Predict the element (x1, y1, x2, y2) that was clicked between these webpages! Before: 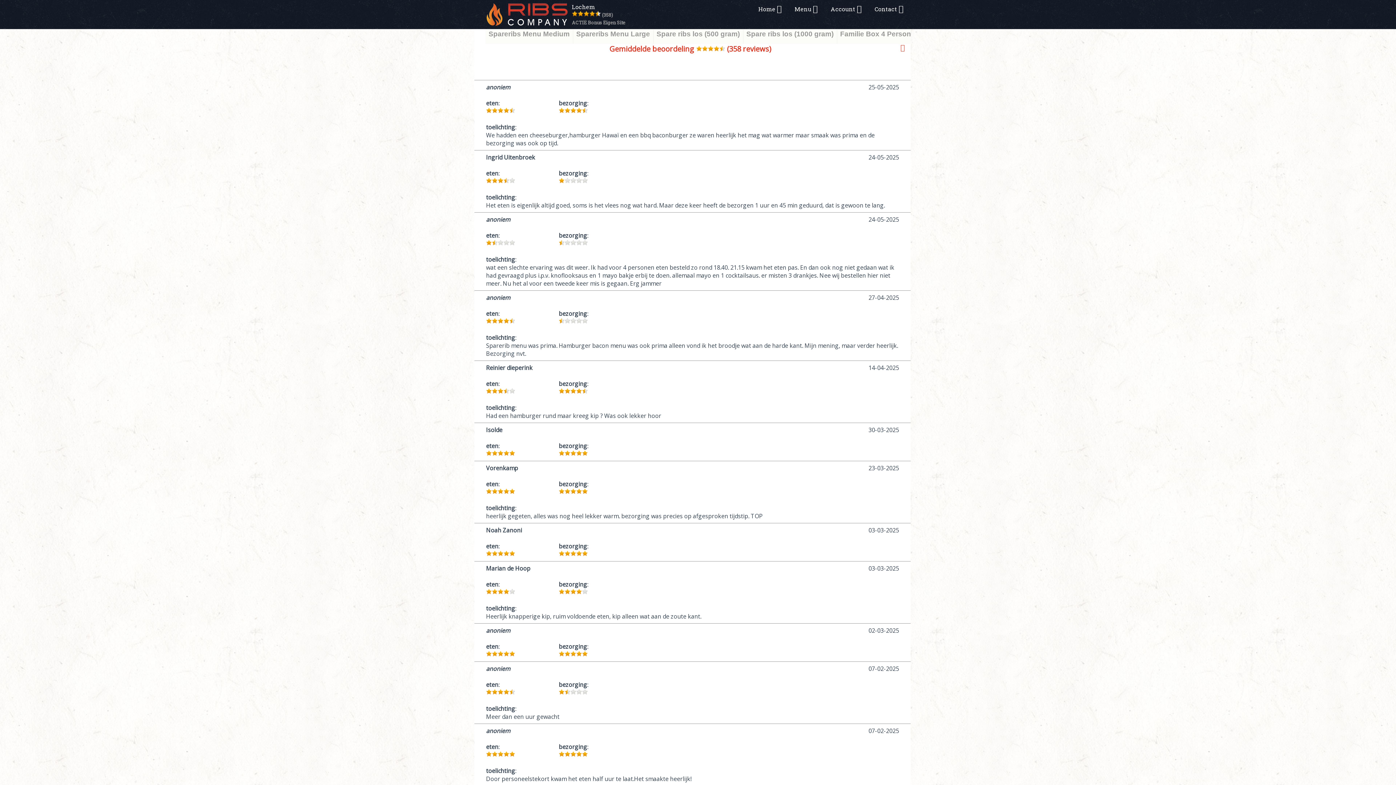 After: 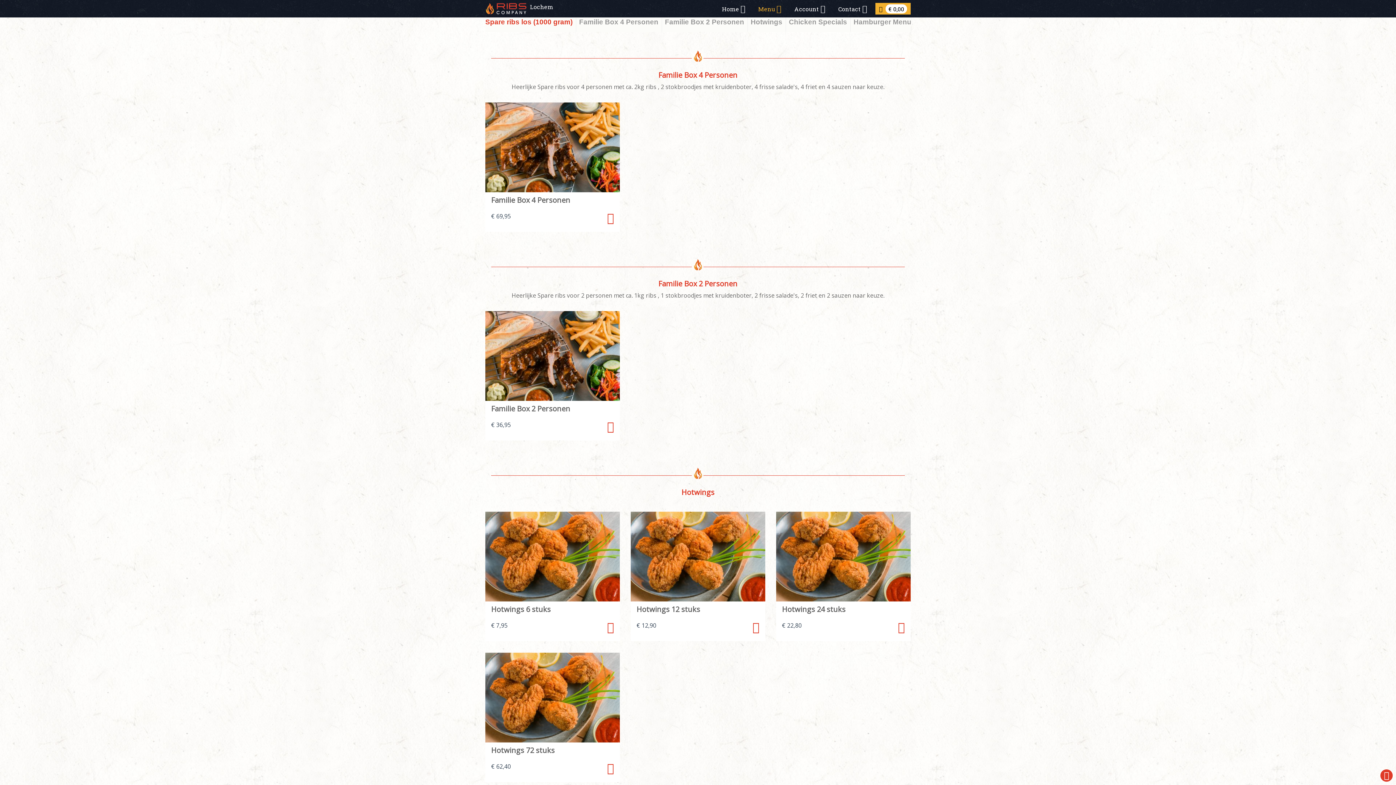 Action: bbox: (840, 30, 919, 37) label: Familie Box 4 Personen